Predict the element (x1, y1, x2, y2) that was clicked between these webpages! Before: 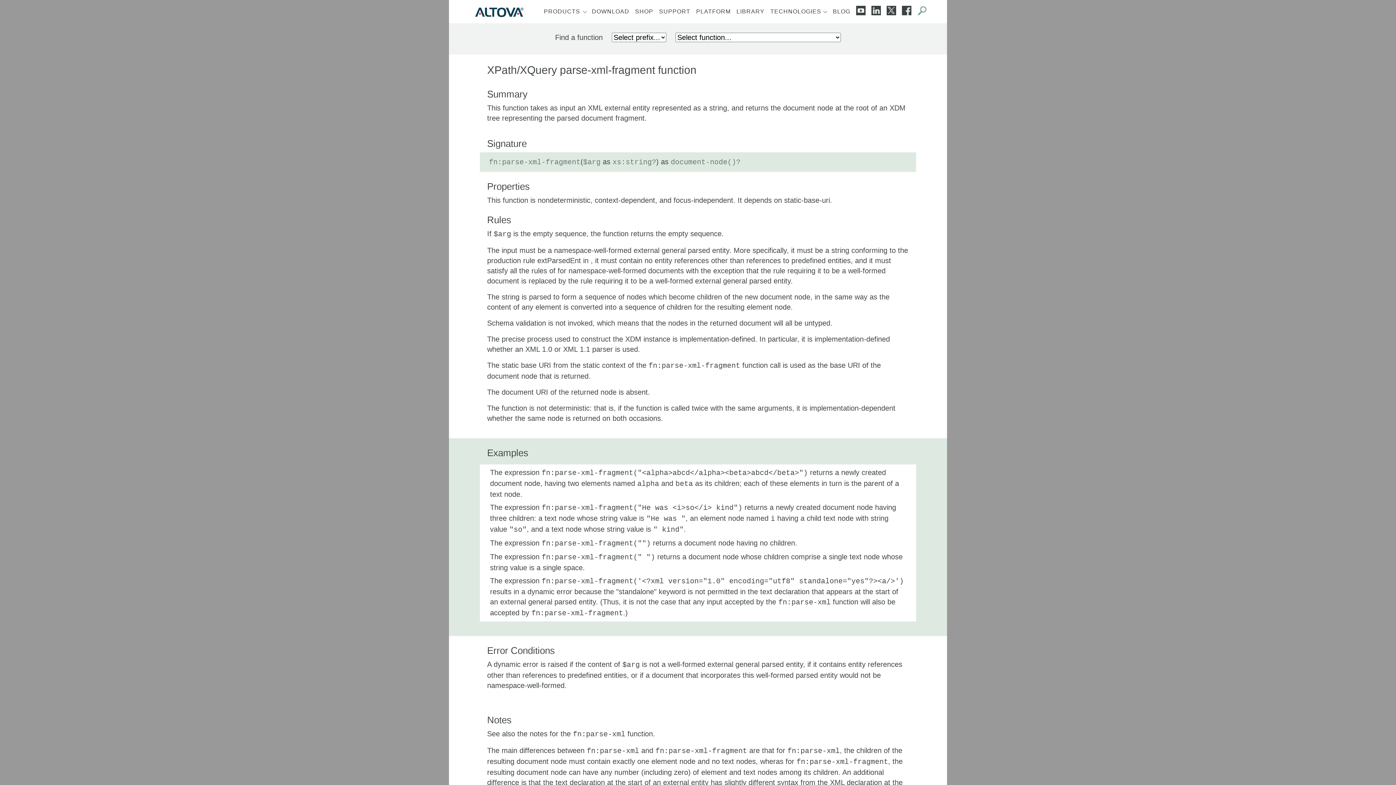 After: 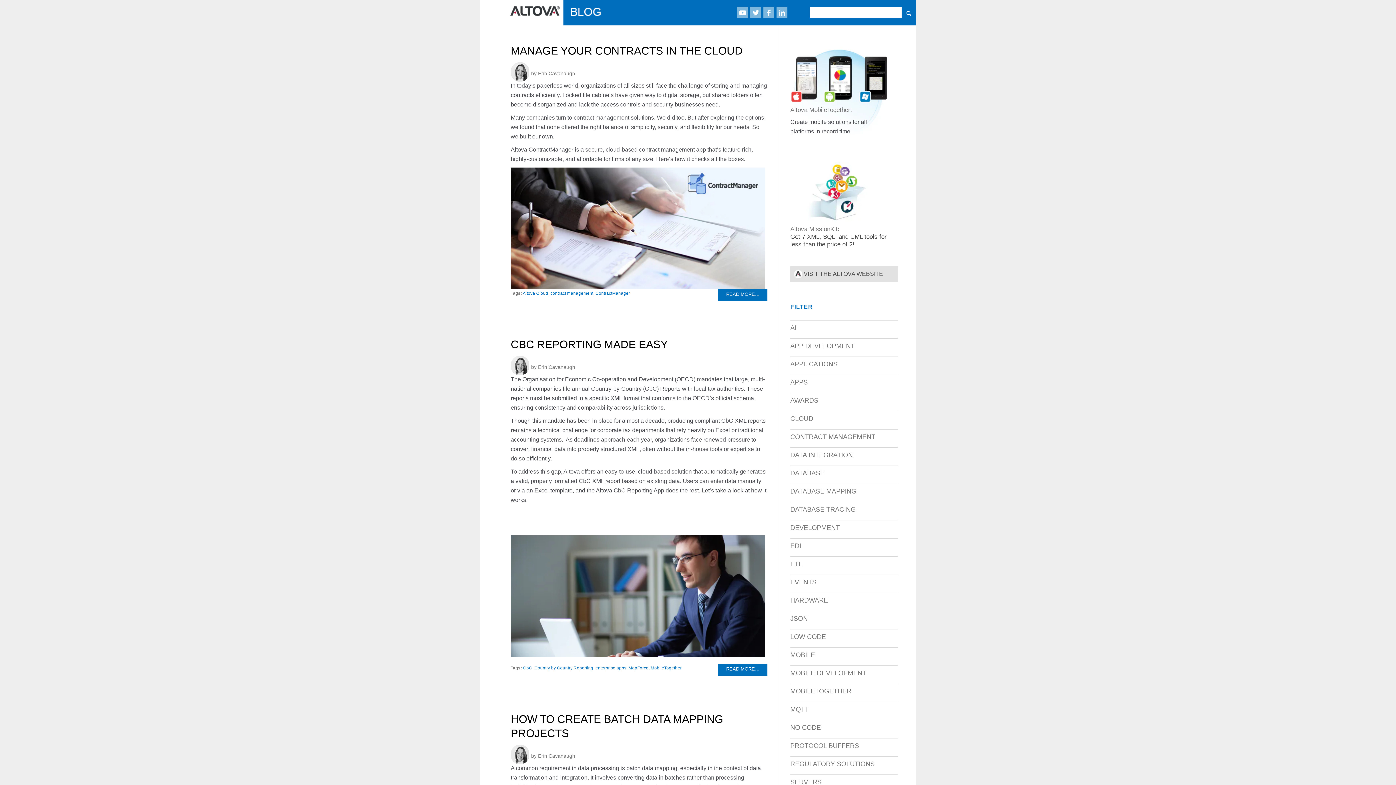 Action: bbox: (830, 4, 853, 18) label: BLOG